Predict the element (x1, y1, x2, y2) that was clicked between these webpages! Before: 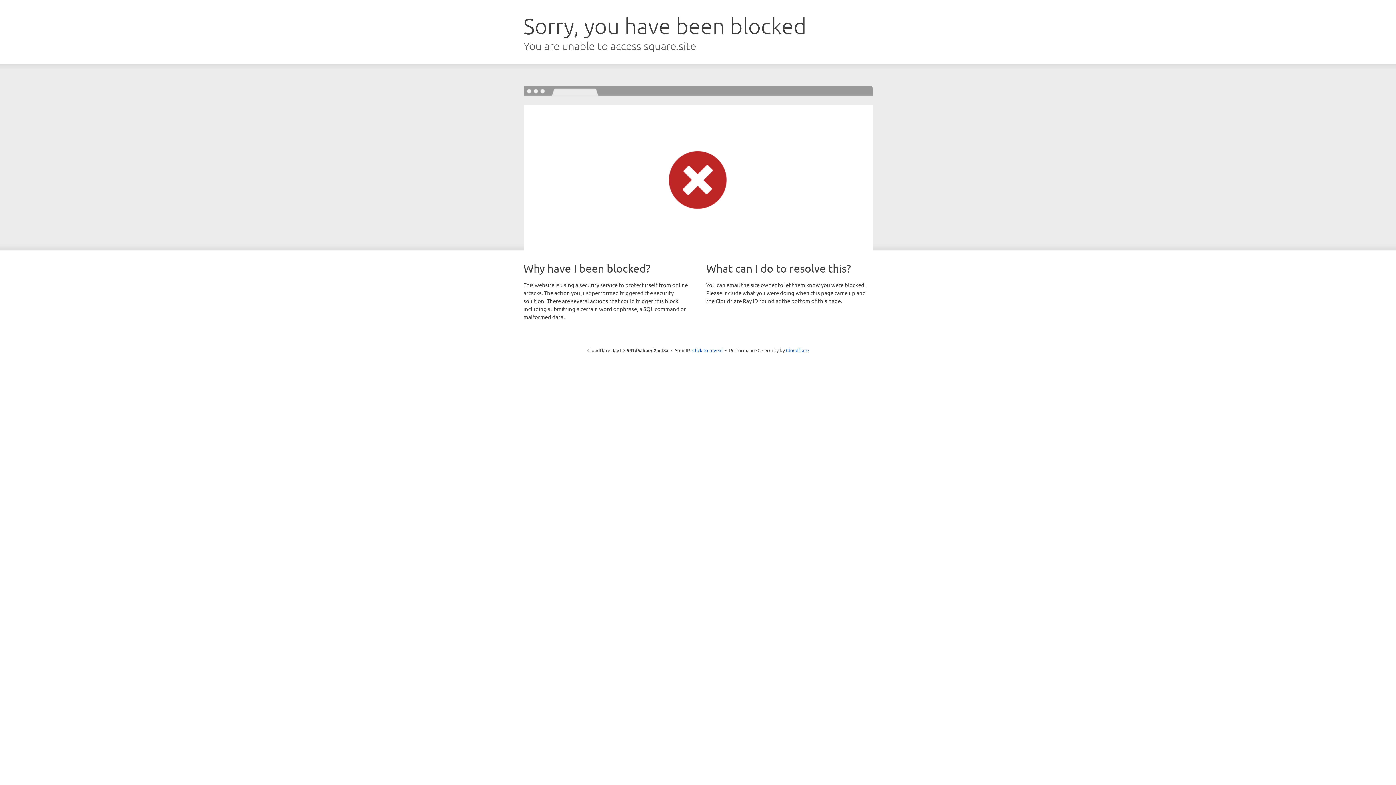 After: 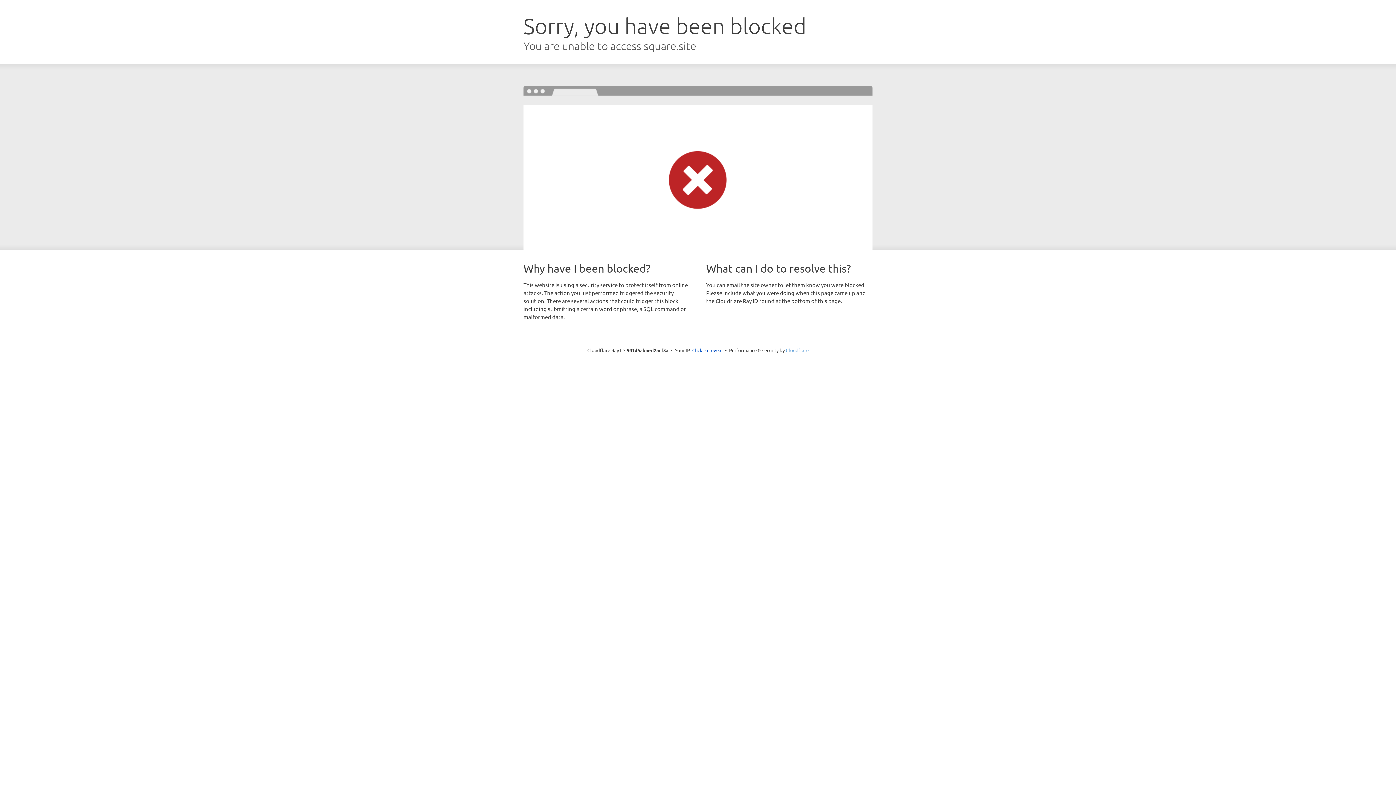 Action: label: Cloudflare bbox: (786, 347, 808, 353)